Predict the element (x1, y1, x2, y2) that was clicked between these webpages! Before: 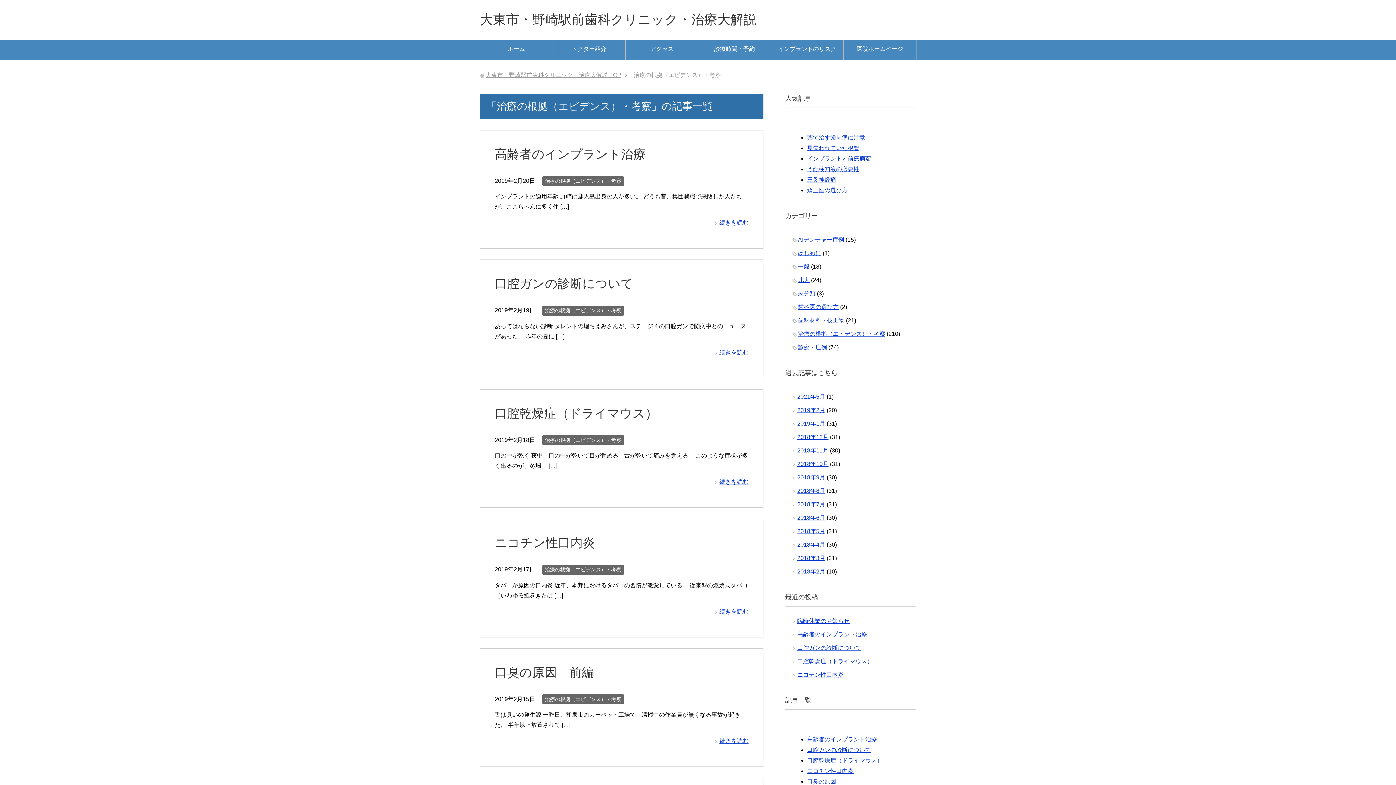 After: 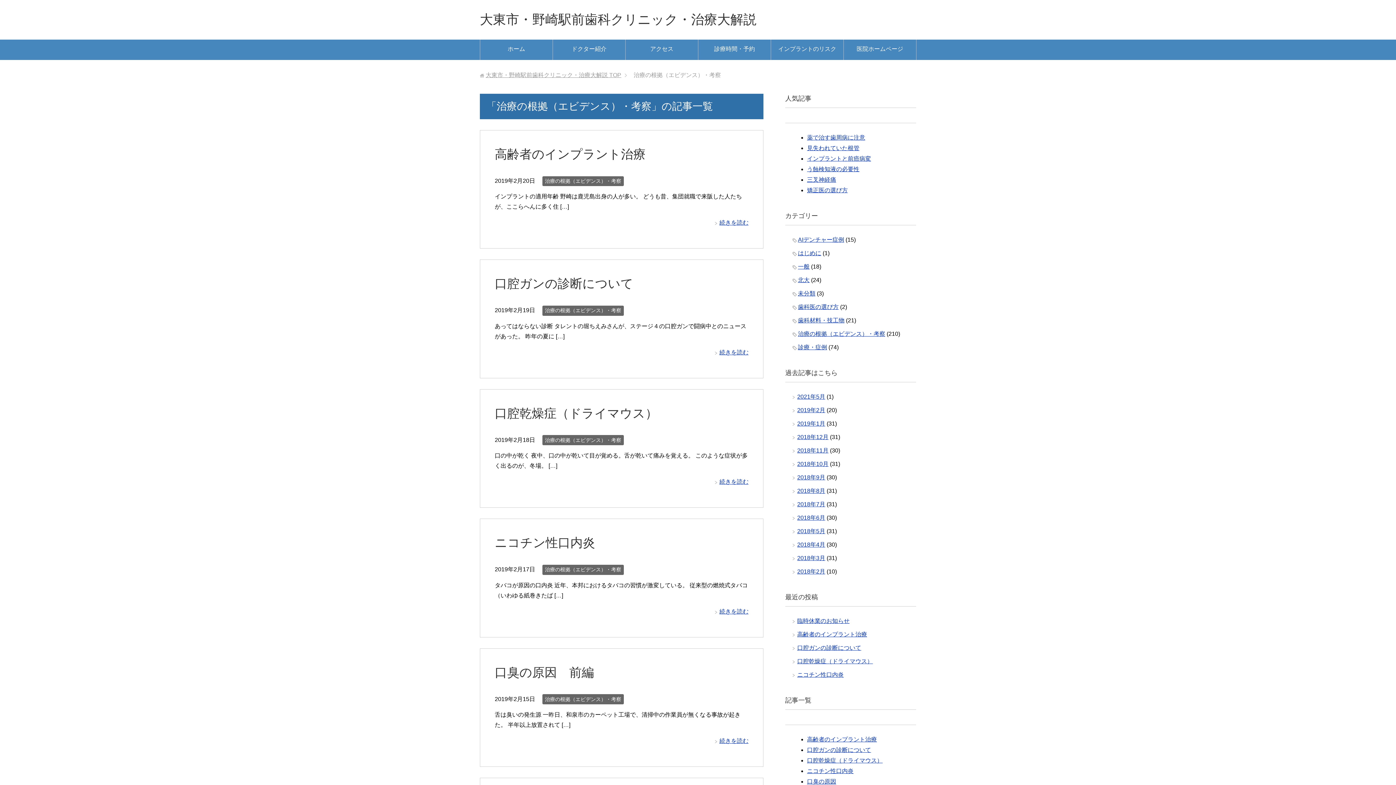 Action: bbox: (542, 694, 624, 704) label: 治療の根拠（エビデンス）・考察